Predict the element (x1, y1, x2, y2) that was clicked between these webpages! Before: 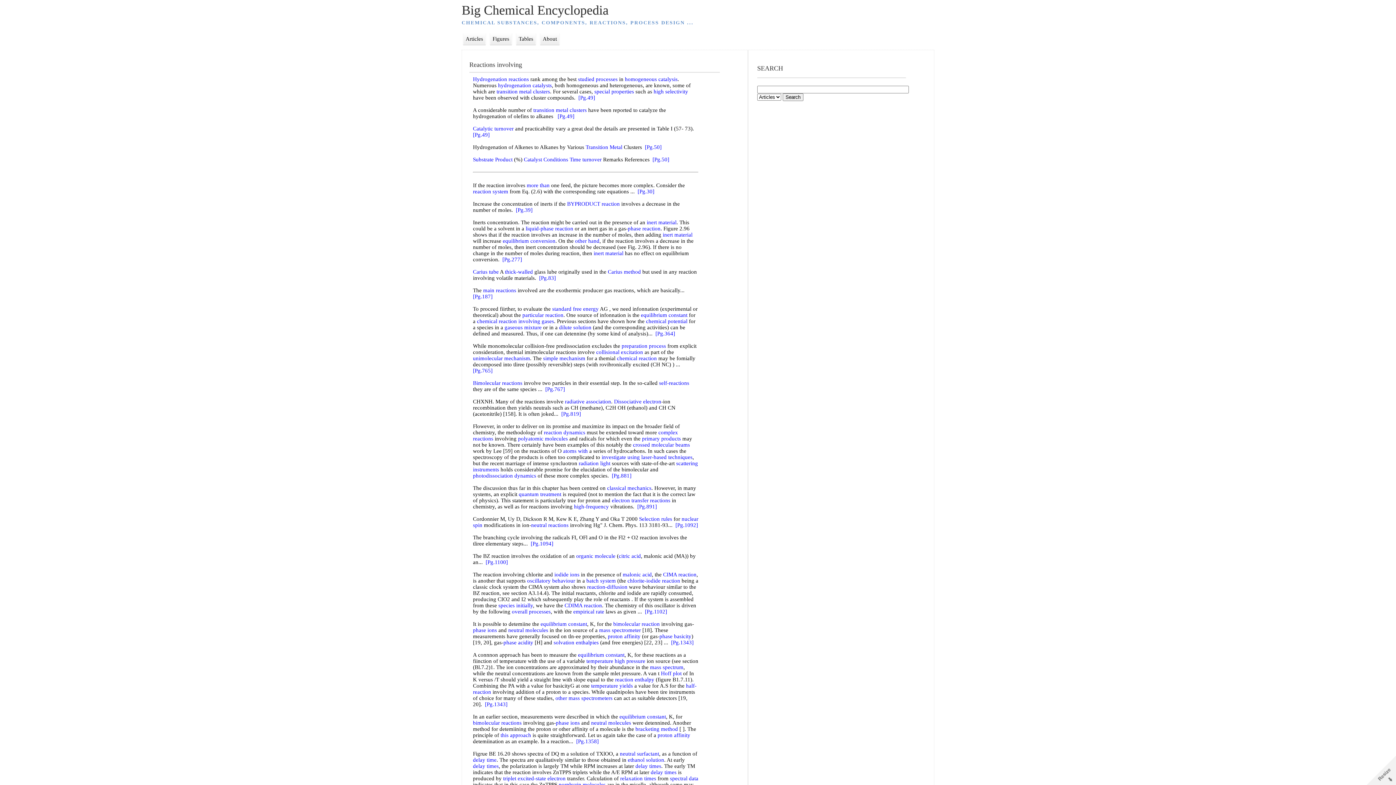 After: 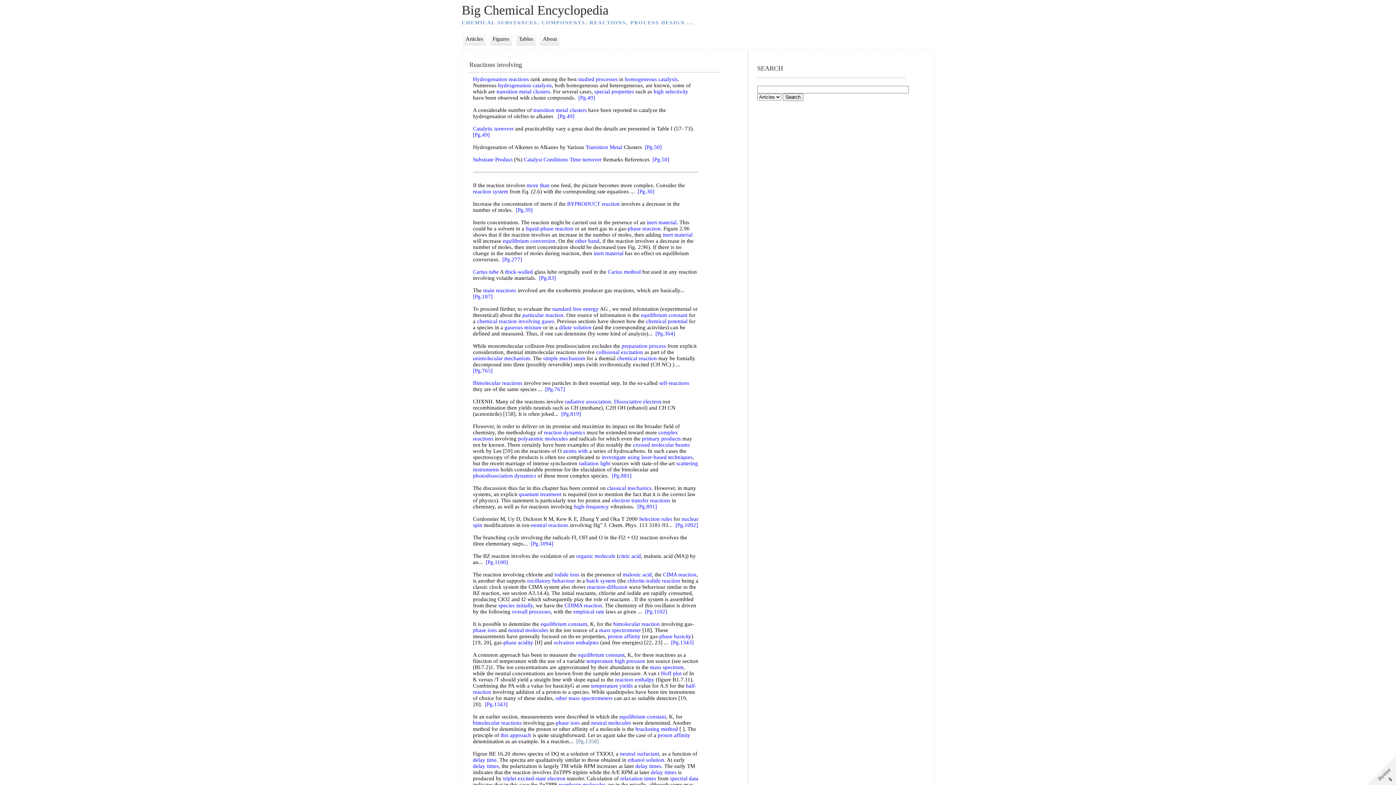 Action: bbox: (576, 738, 598, 744) label: [Pg.1358]